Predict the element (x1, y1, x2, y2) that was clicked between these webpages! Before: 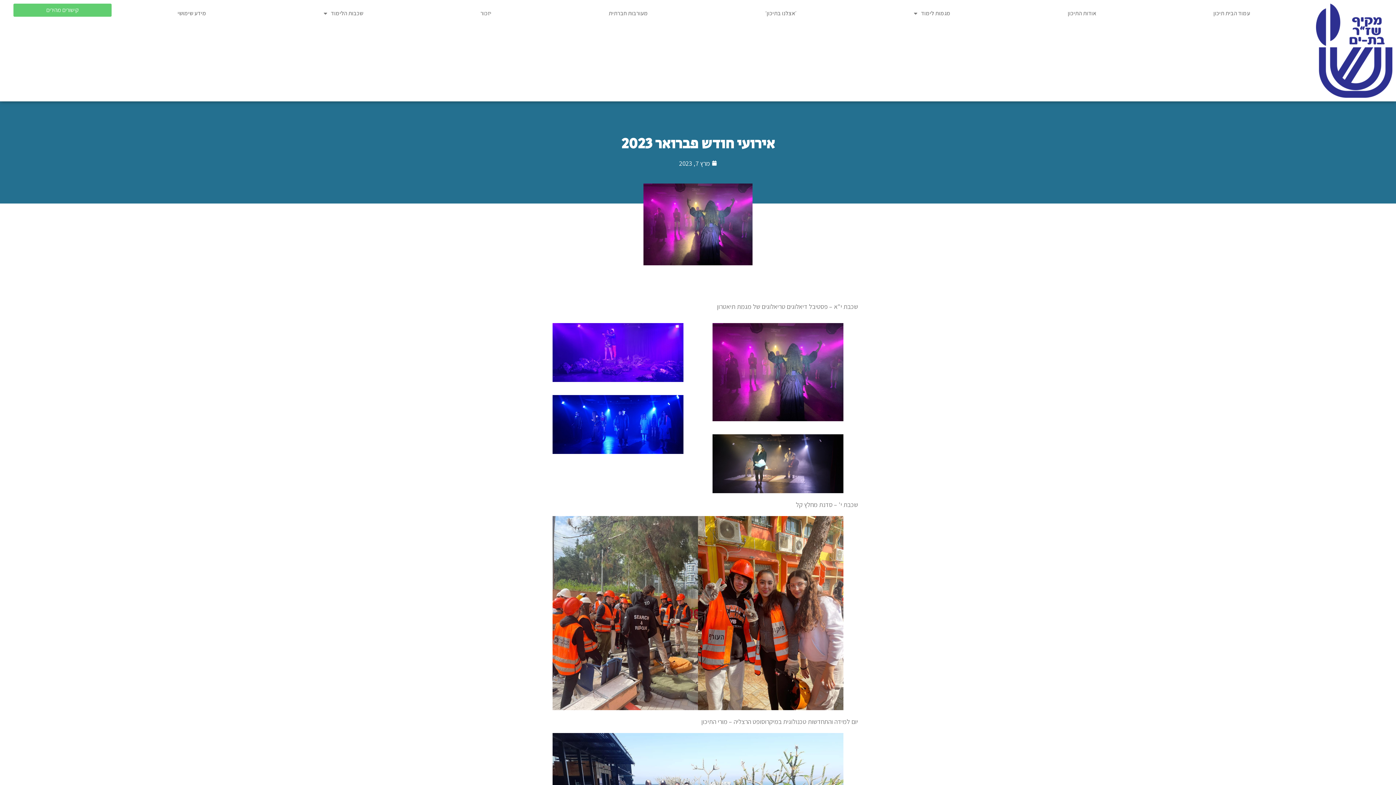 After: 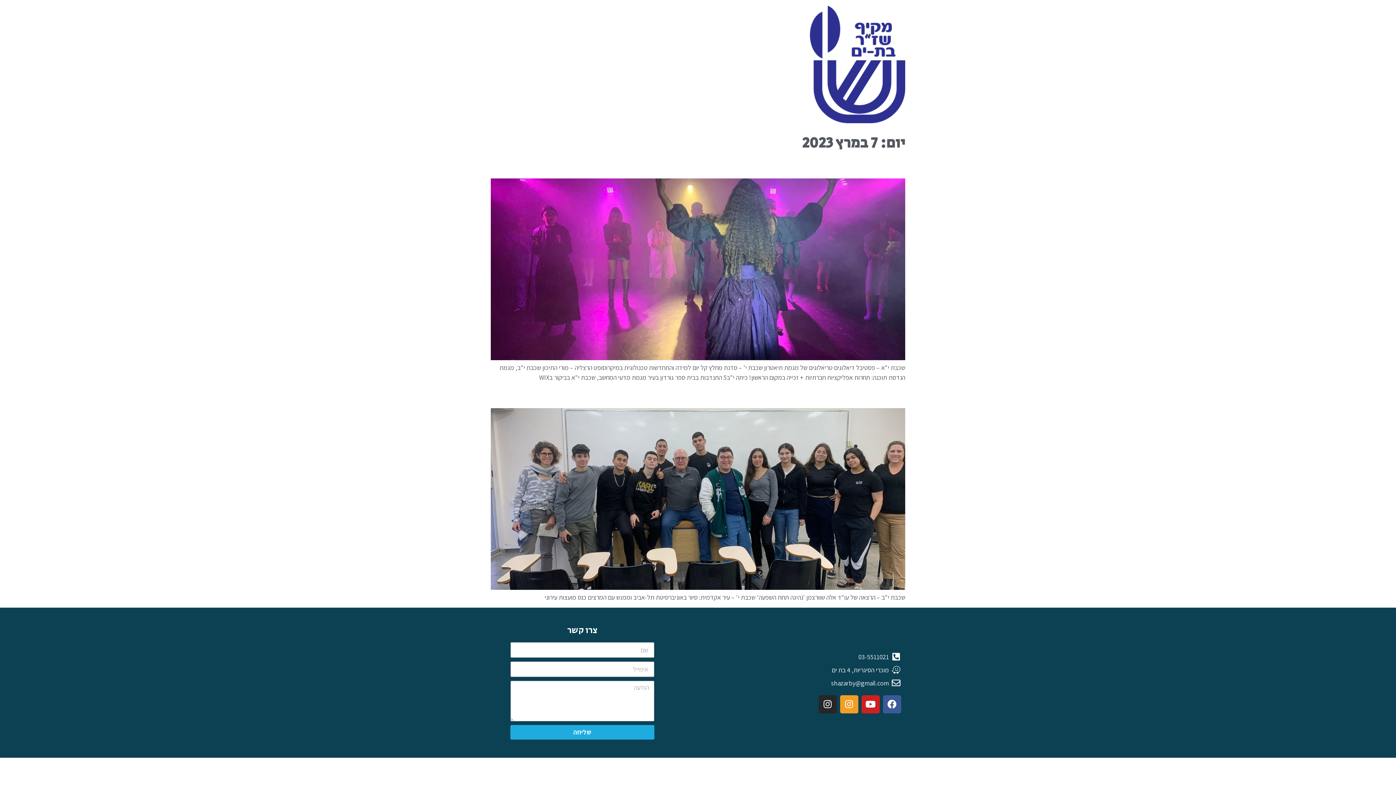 Action: label: מרץ 7, 2023 bbox: (679, 158, 717, 168)